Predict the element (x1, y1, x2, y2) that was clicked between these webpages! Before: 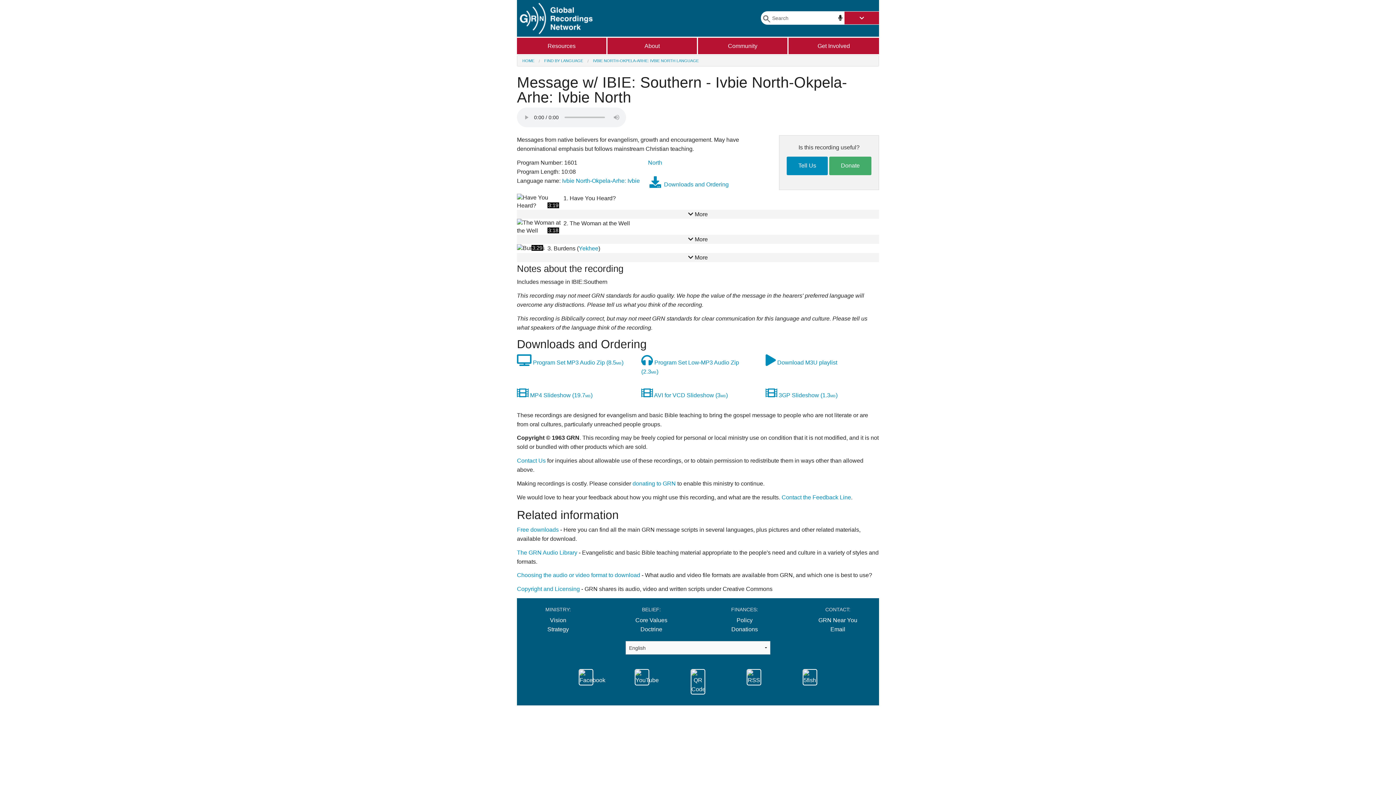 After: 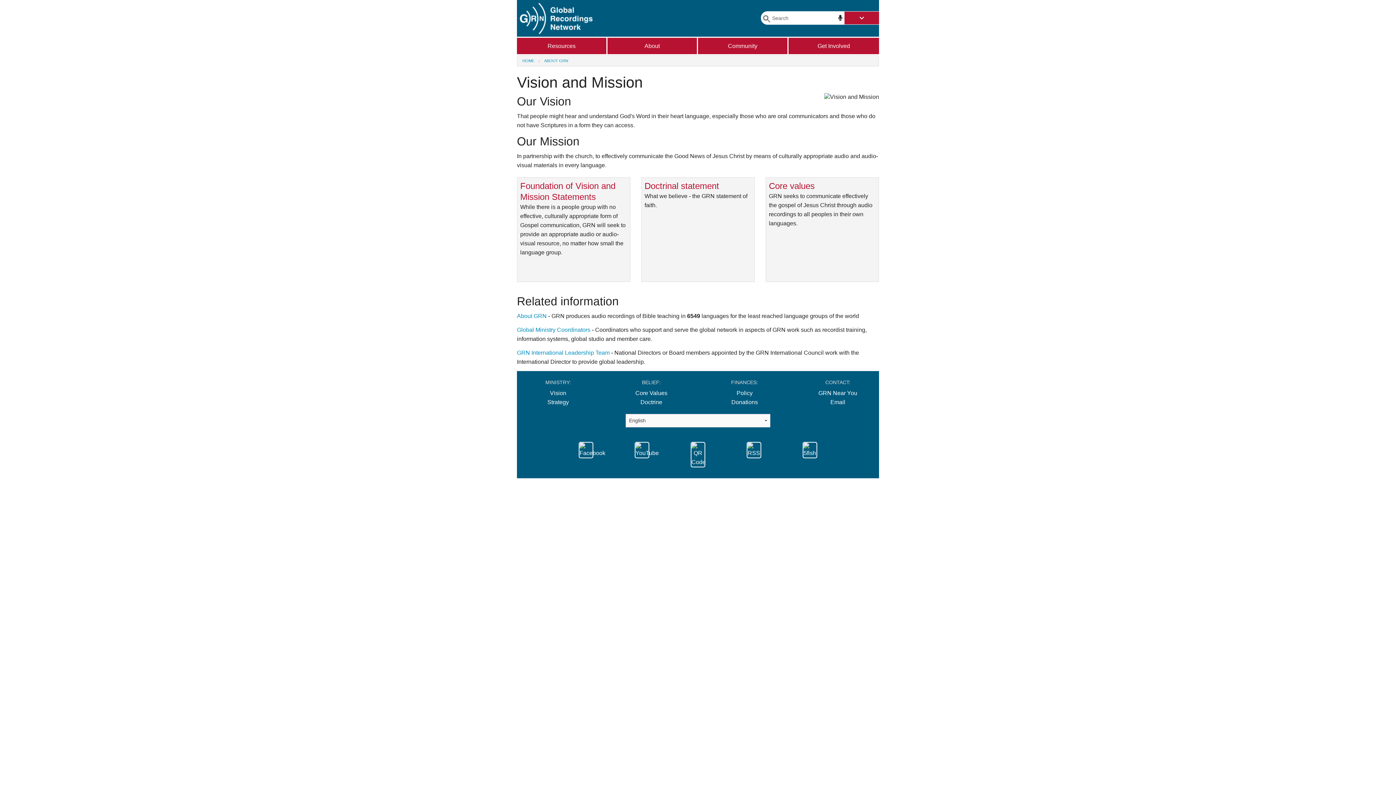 Action: bbox: (550, 617, 566, 623) label: Vision